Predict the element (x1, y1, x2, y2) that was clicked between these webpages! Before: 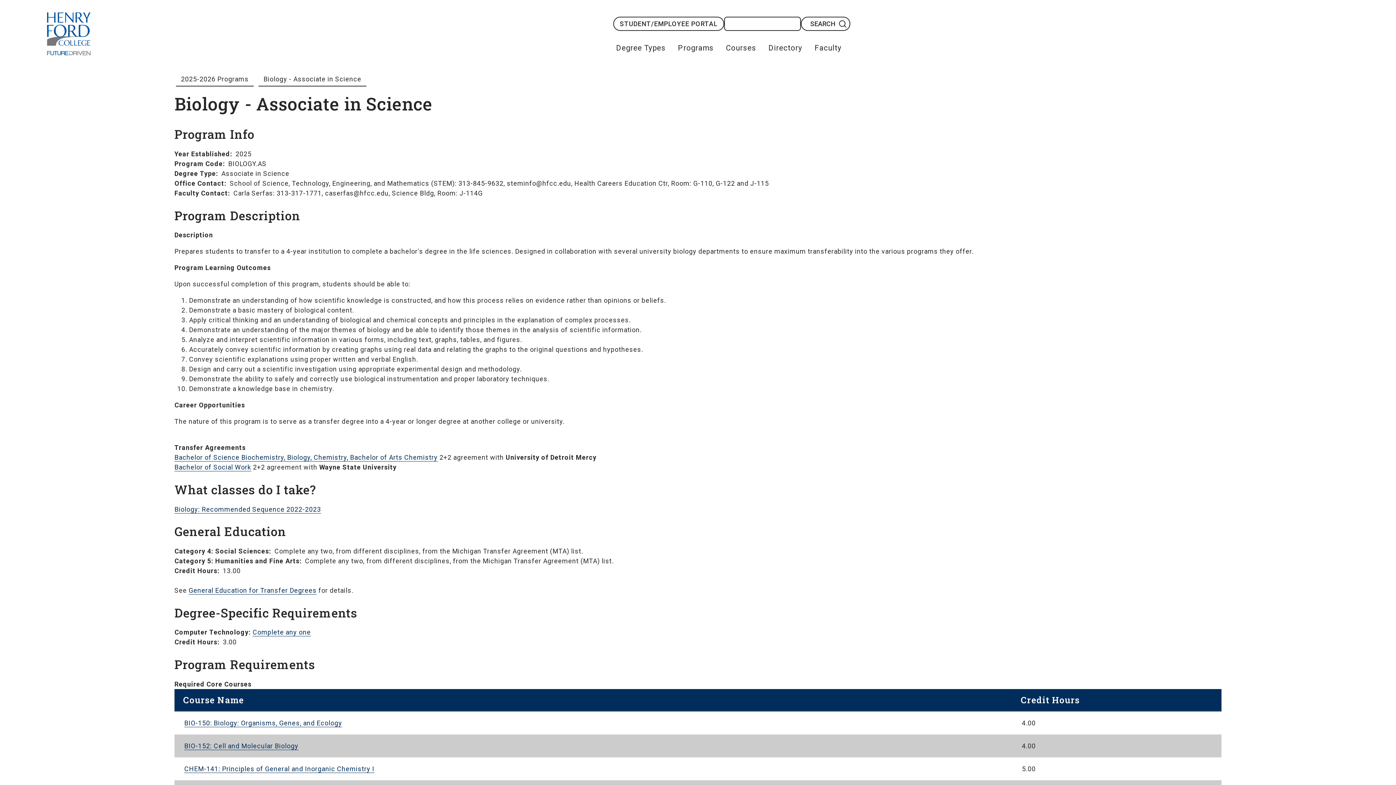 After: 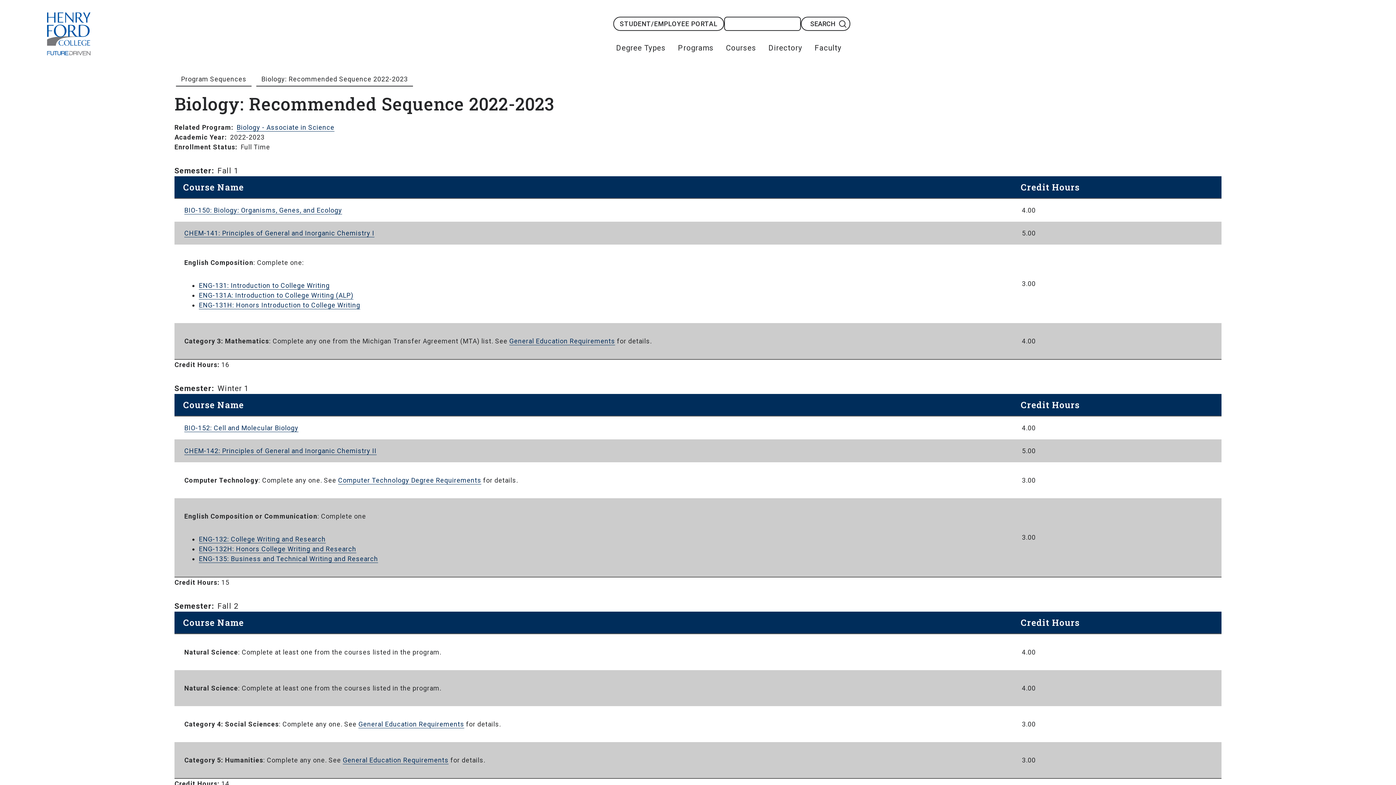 Action: label: Biology: Recommended Sequence 2022-2023 bbox: (174, 505, 321, 513)